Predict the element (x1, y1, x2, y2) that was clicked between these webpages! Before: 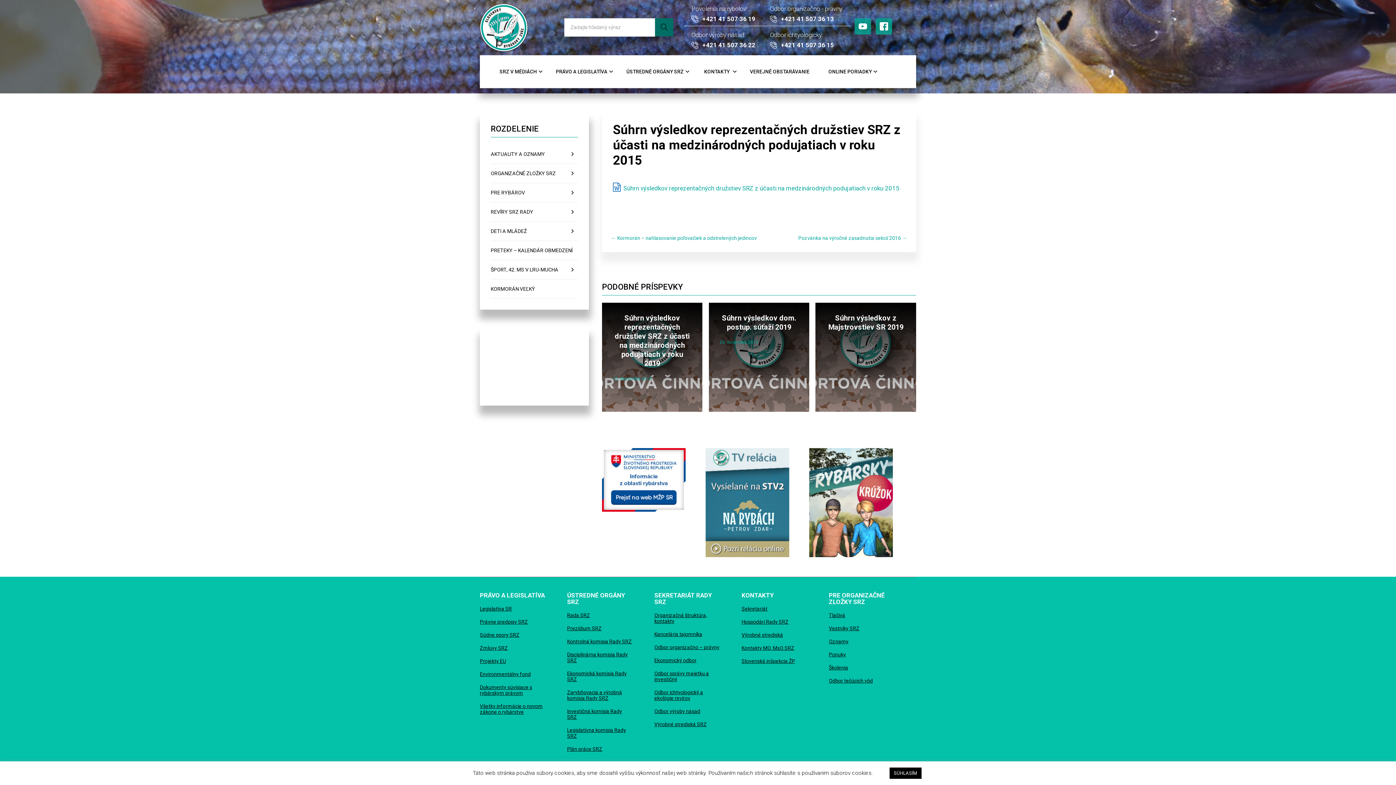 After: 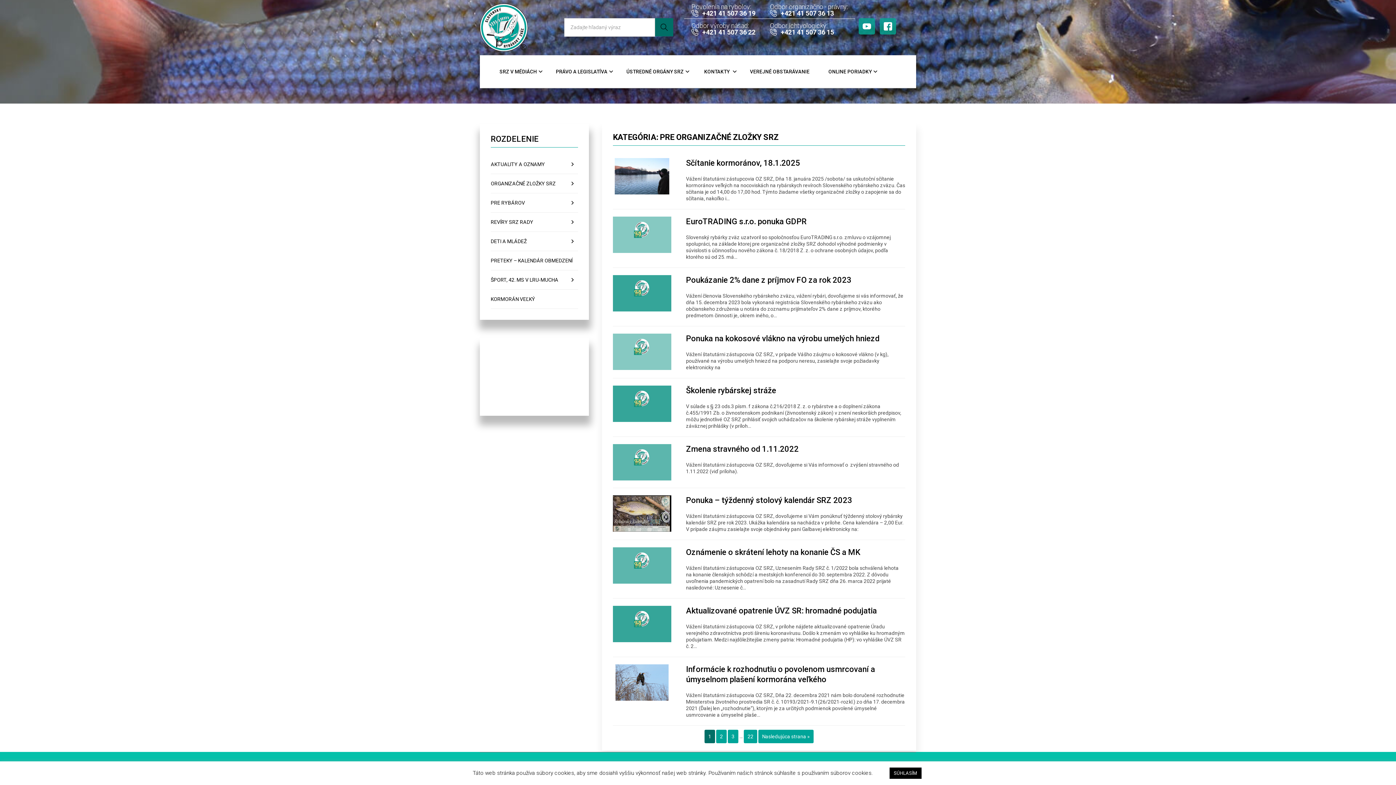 Action: label: ORGANIZAČNÉ ZLOŽKY SRZ bbox: (490, 170, 556, 176)